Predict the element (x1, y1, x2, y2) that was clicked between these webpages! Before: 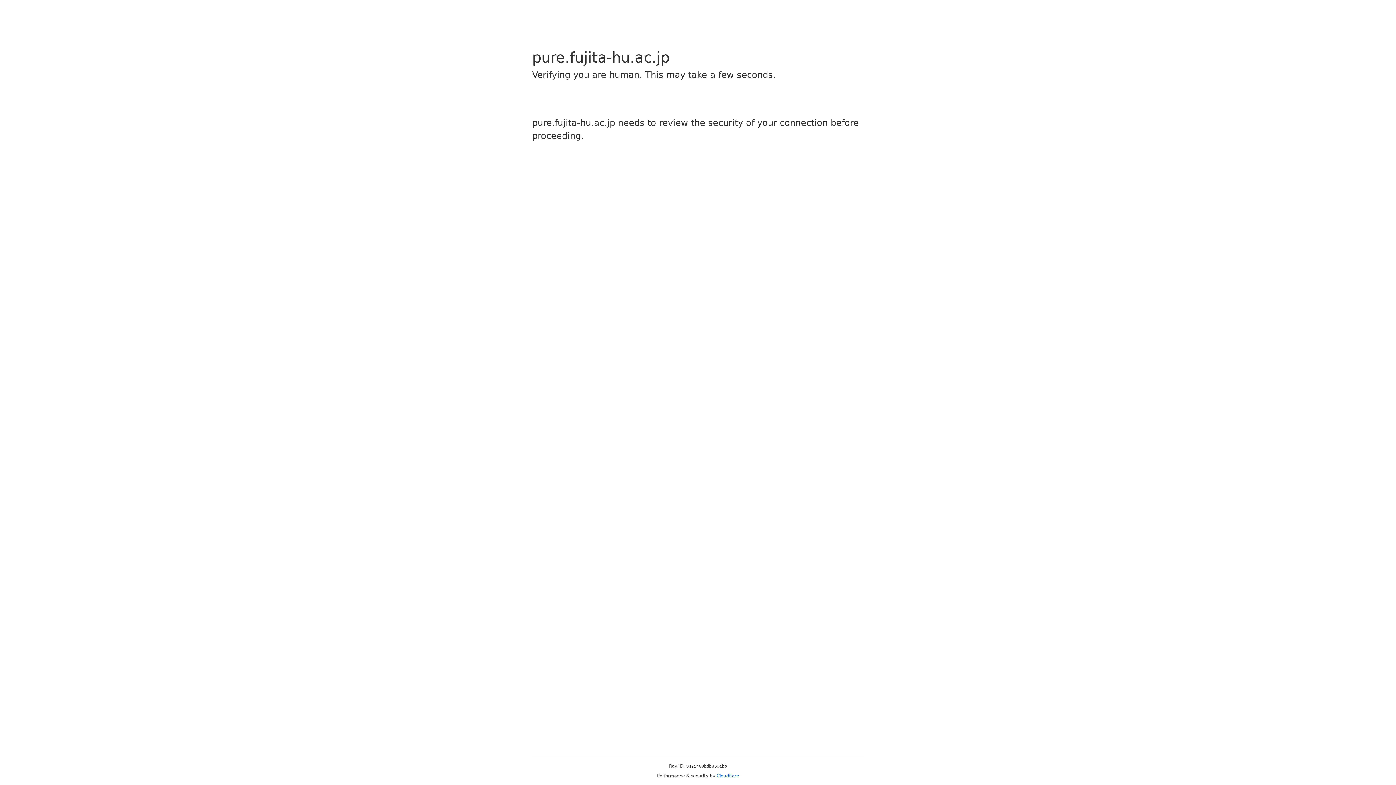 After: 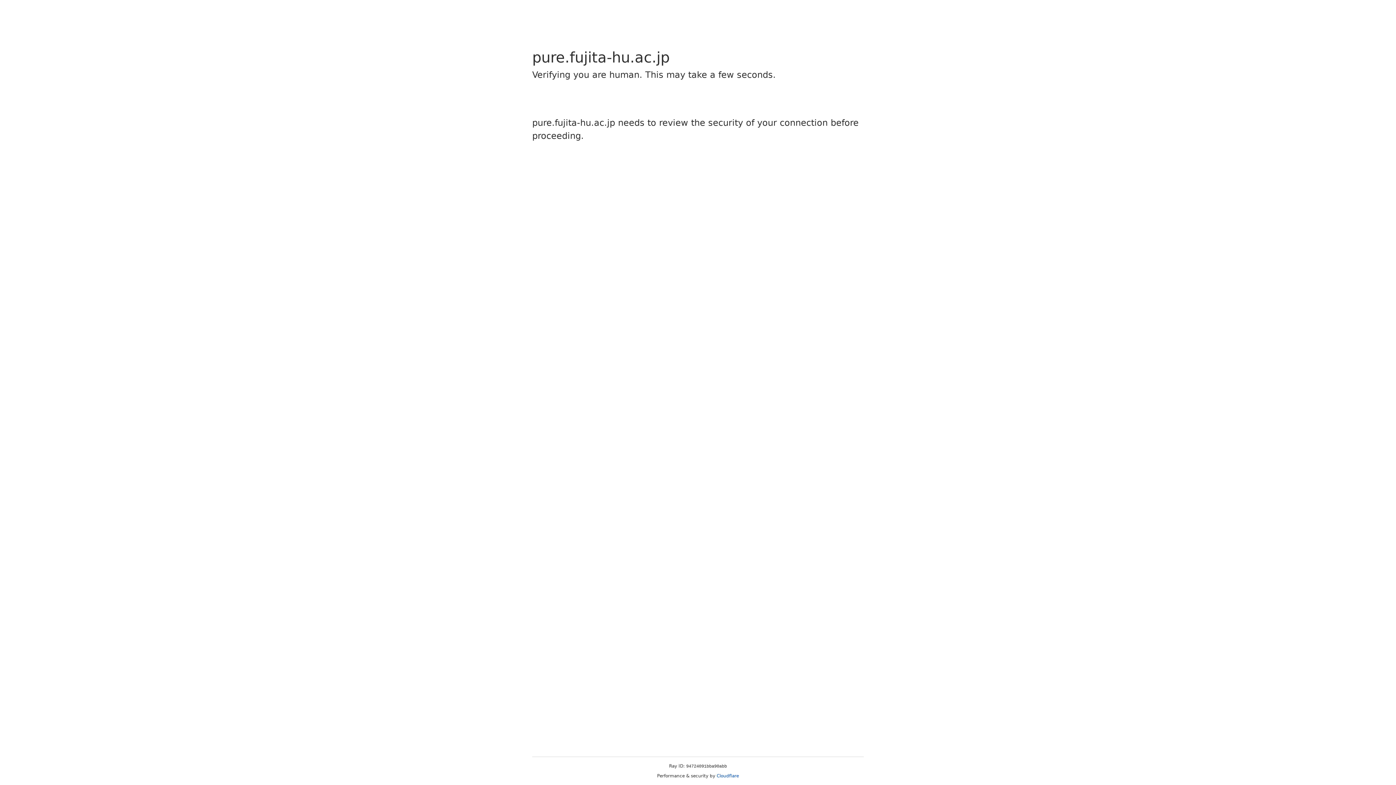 Action: label: Cloudflare bbox: (716, 773, 739, 778)